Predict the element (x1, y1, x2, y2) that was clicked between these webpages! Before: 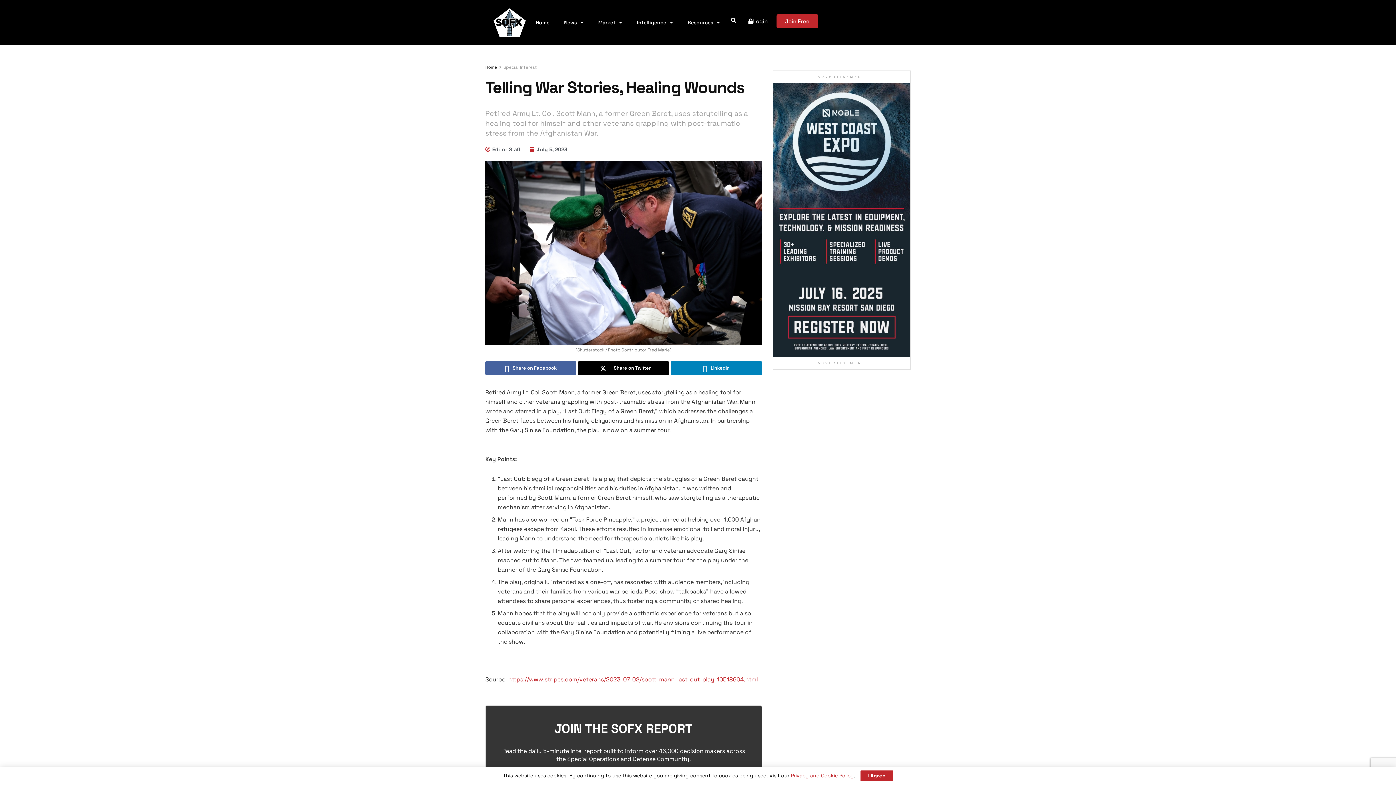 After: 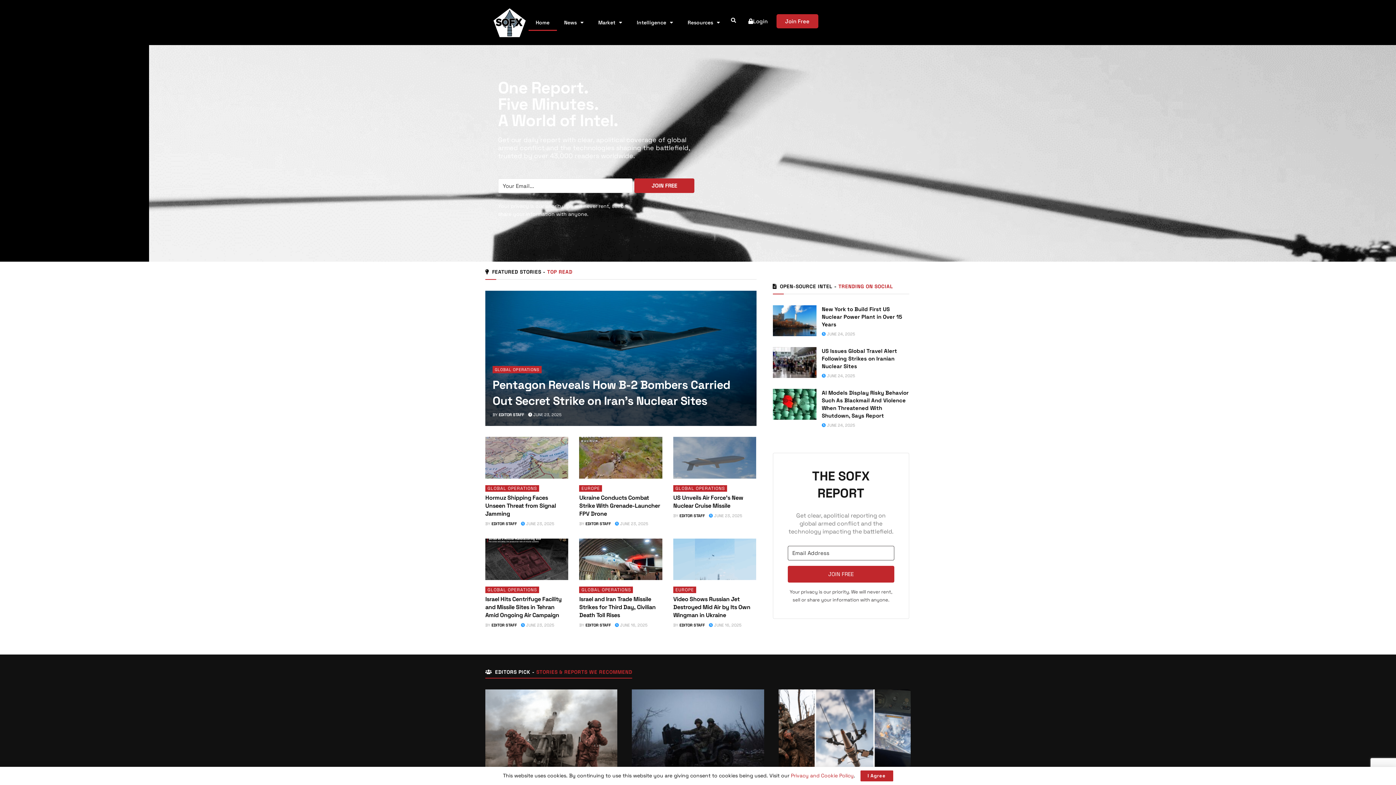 Action: label: Home bbox: (485, 64, 497, 70)